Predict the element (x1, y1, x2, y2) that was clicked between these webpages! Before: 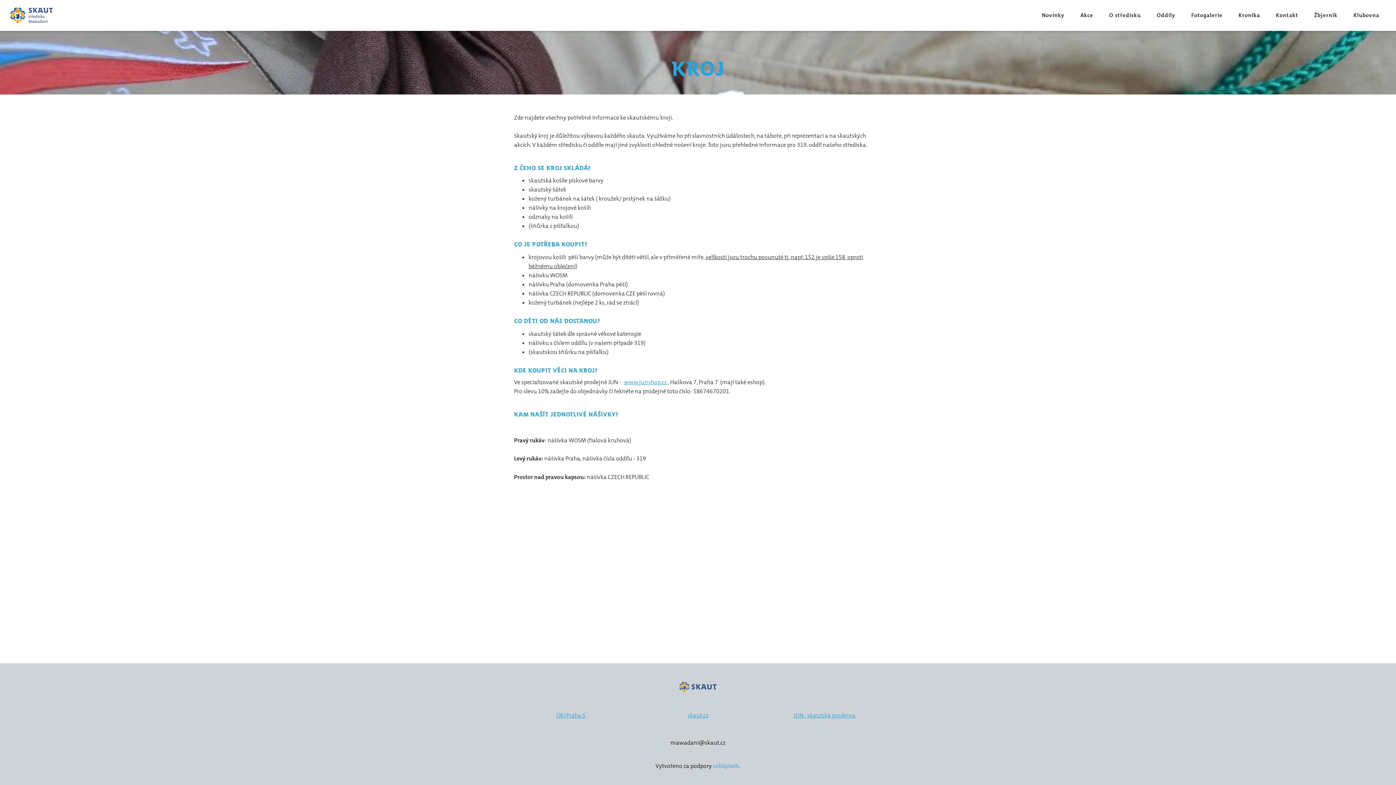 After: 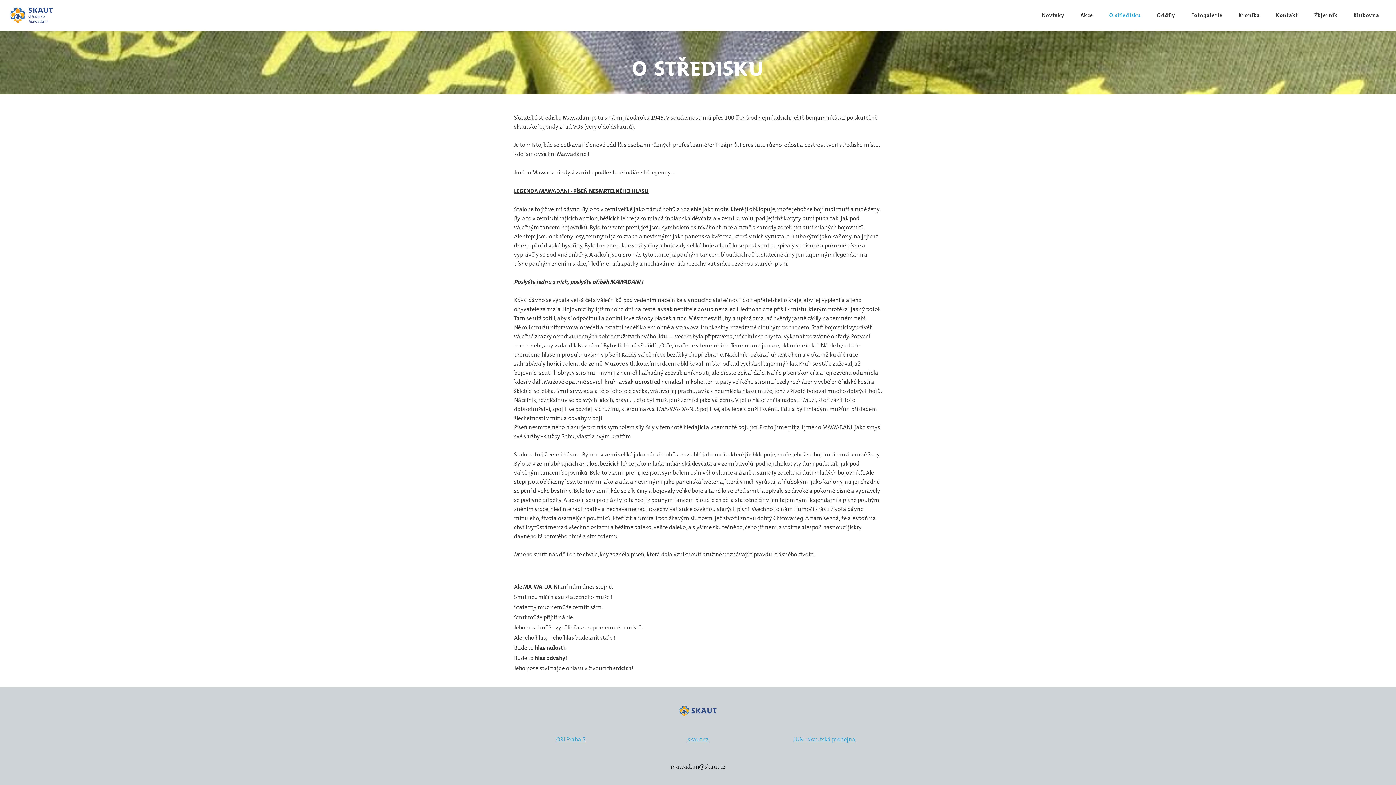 Action: bbox: (1101, 7, 1149, 23) label: O středisku